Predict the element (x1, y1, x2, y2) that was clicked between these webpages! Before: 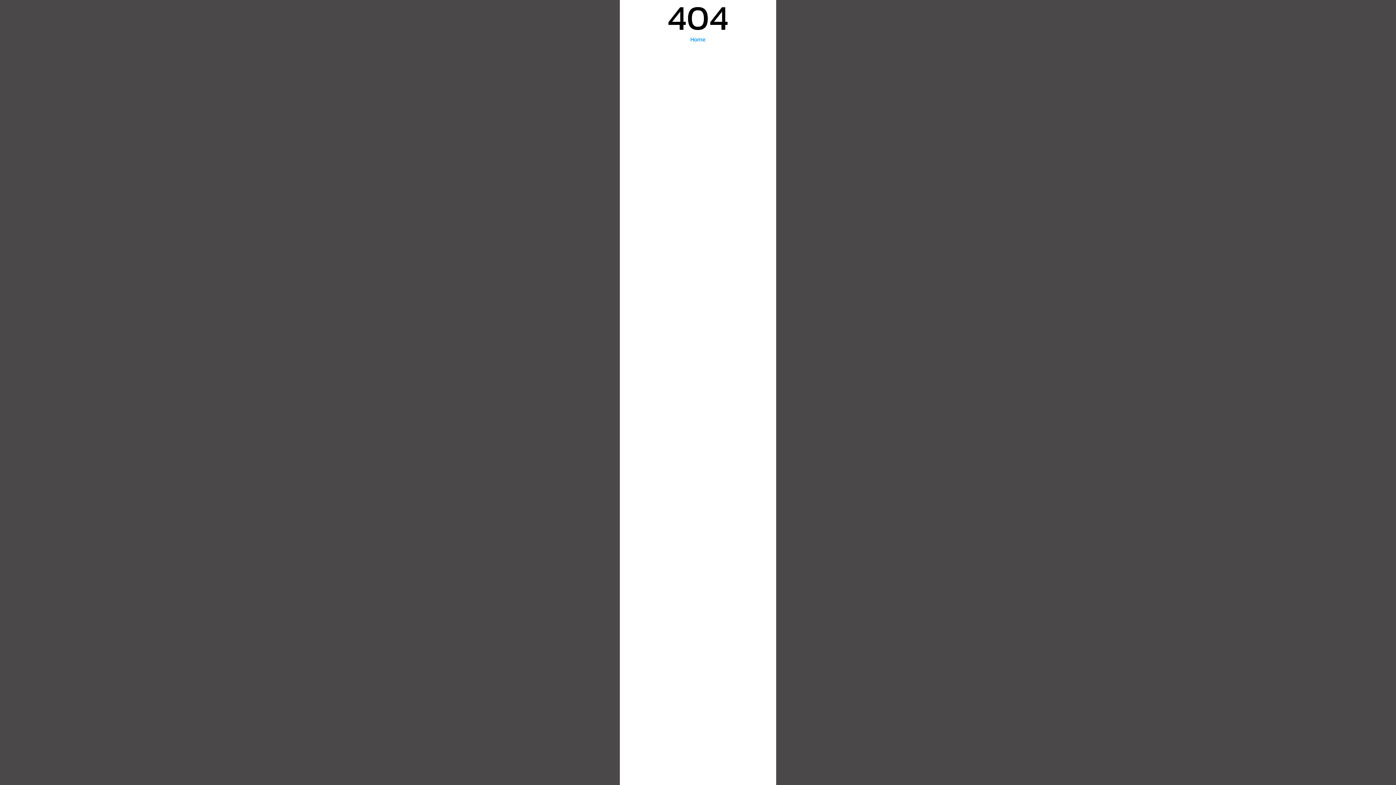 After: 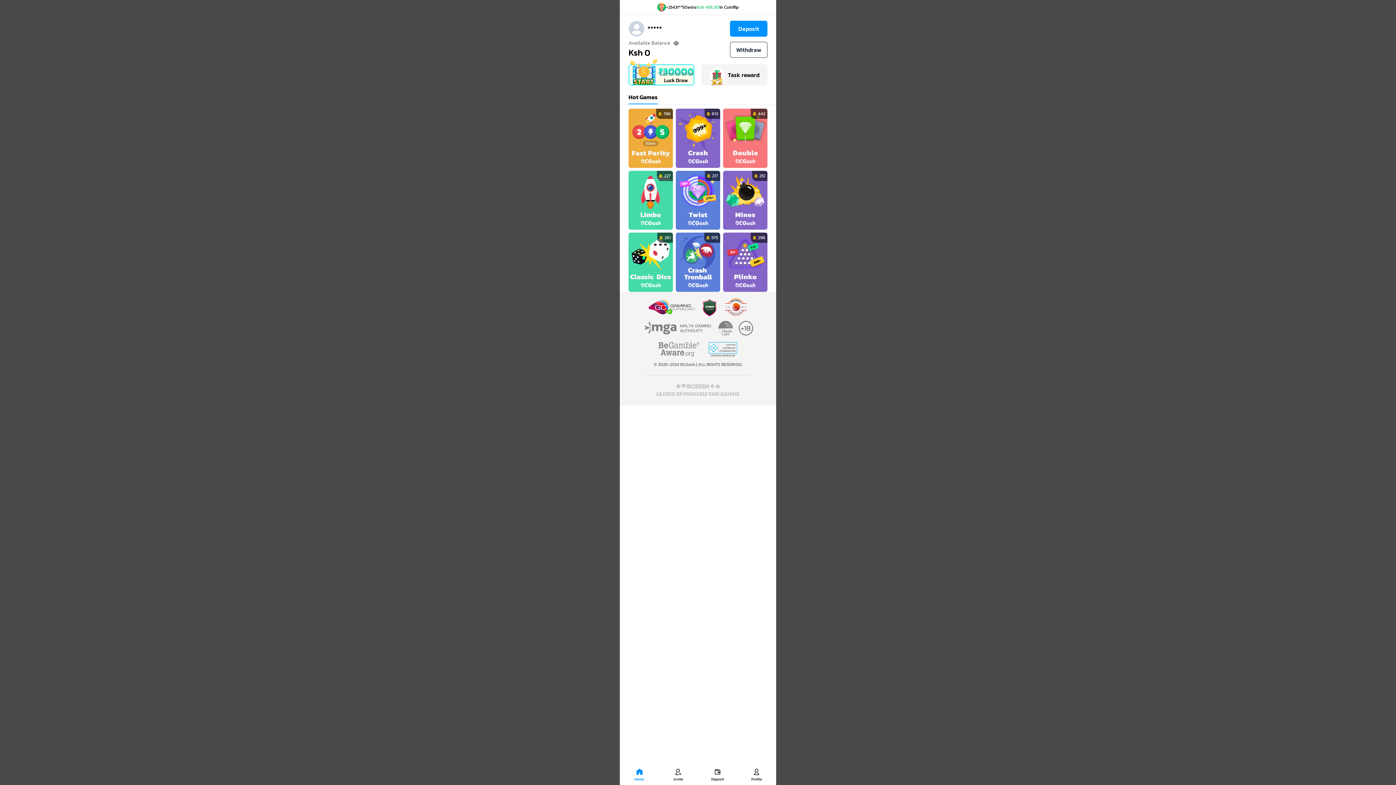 Action: bbox: (690, 34, 705, 43) label: Home